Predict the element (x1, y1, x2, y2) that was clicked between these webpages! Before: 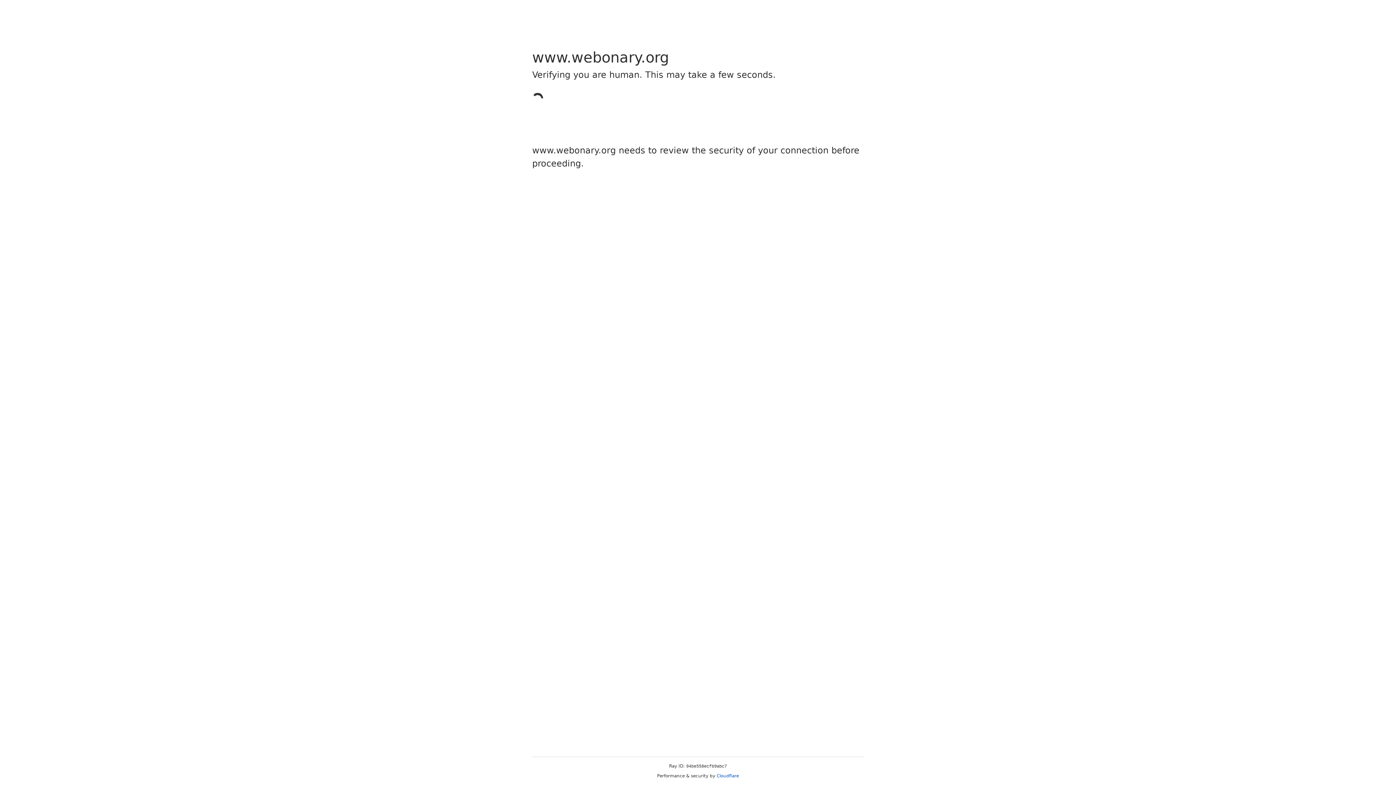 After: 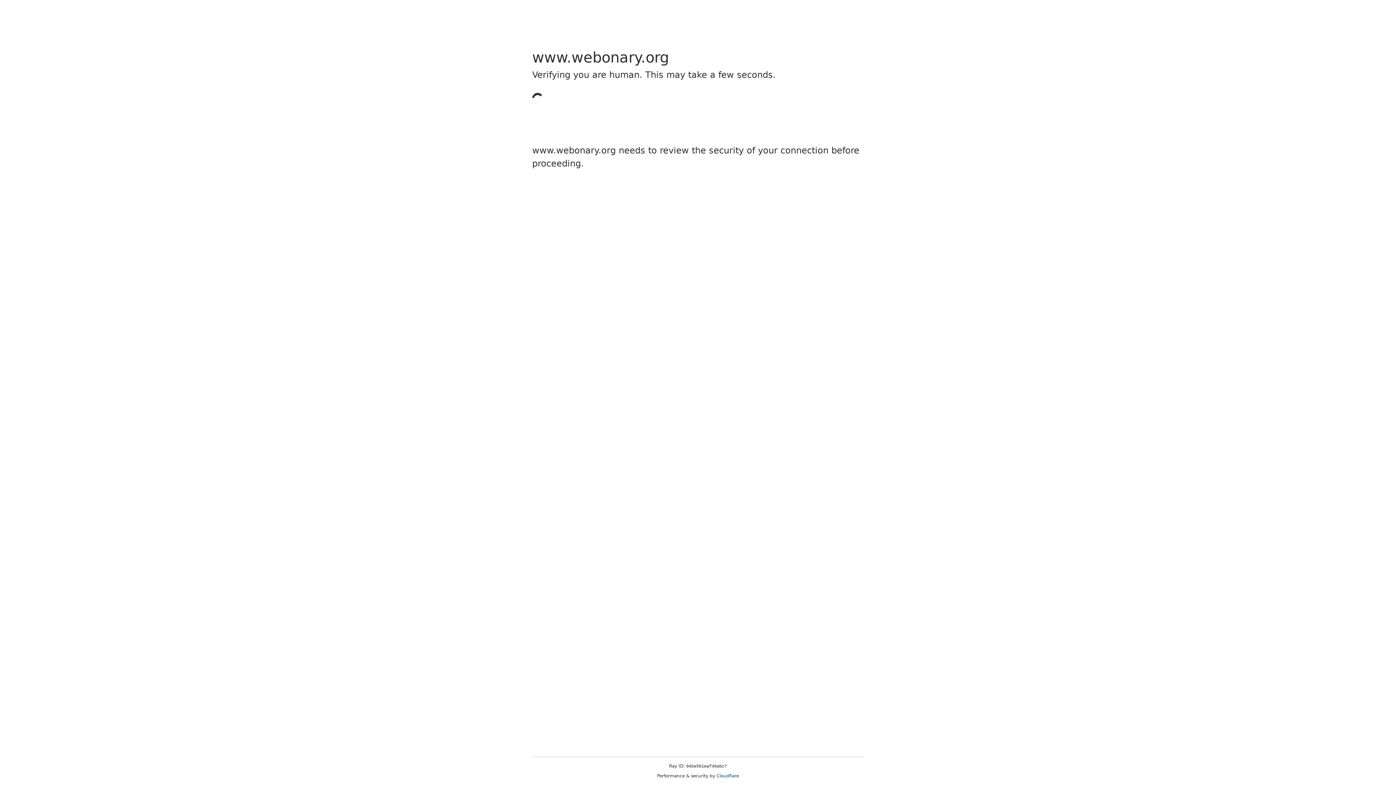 Action: label: Cloudflare bbox: (716, 773, 739, 778)